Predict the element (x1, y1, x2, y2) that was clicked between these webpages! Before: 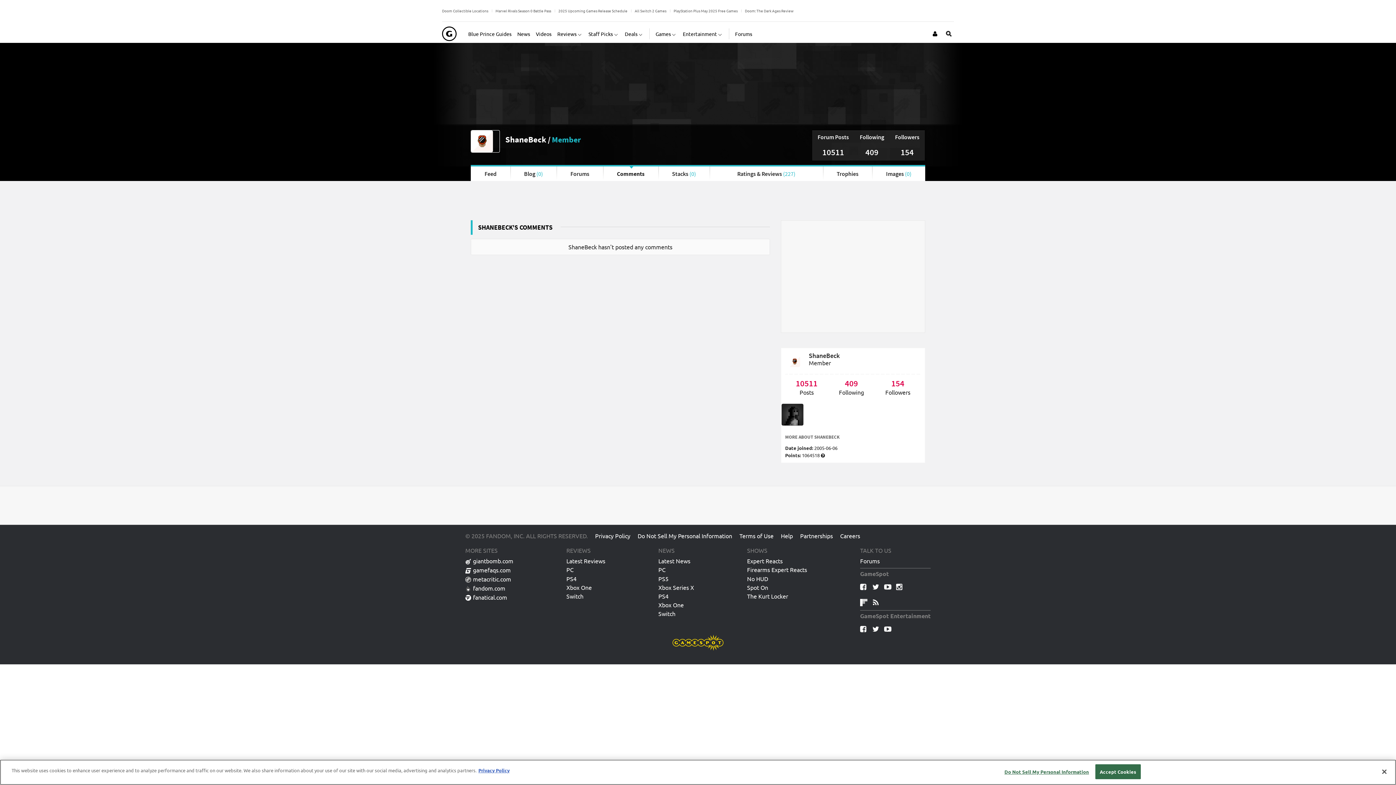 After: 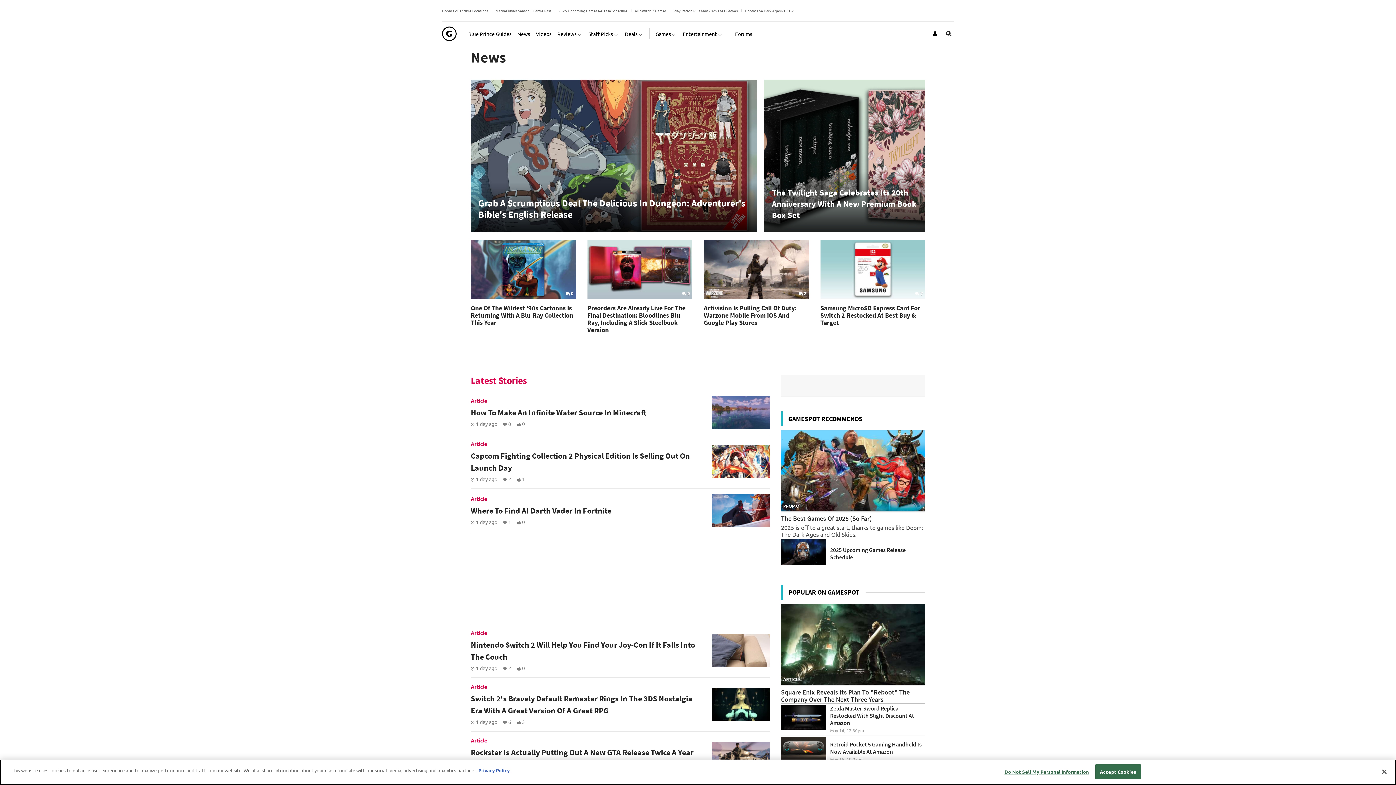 Action: label: Latest News bbox: (658, 557, 690, 566)